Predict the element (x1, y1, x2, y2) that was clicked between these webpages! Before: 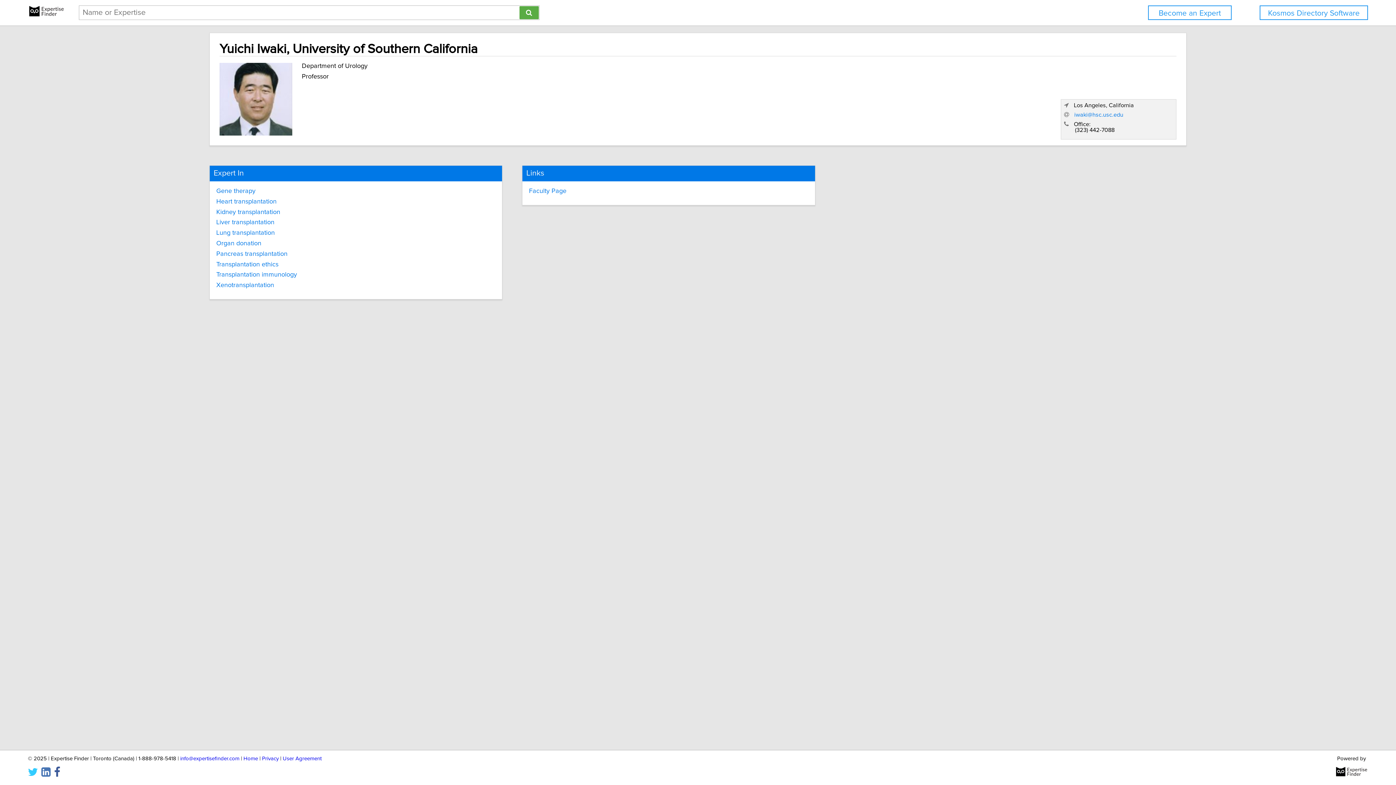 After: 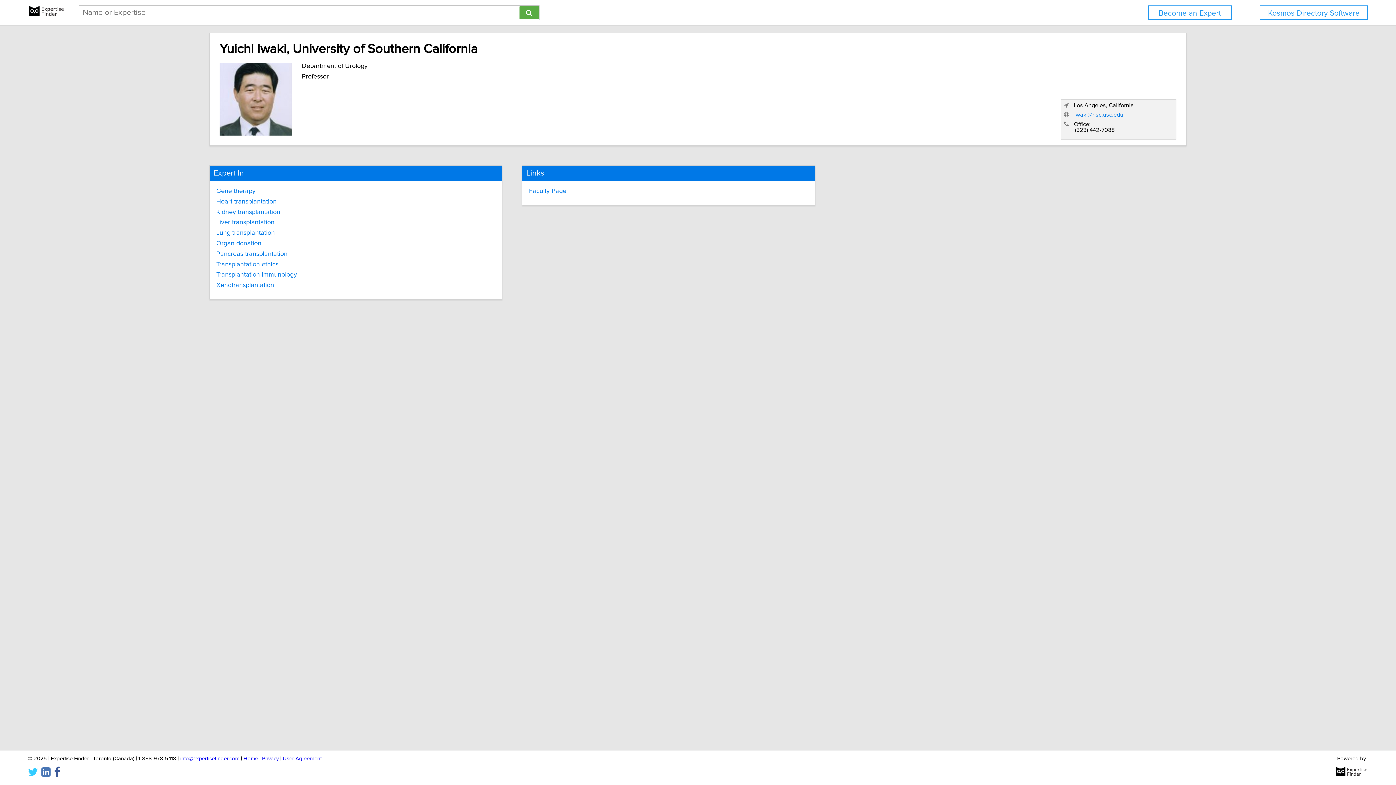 Action: label: info@expertisefinder.com bbox: (180, 756, 239, 761)